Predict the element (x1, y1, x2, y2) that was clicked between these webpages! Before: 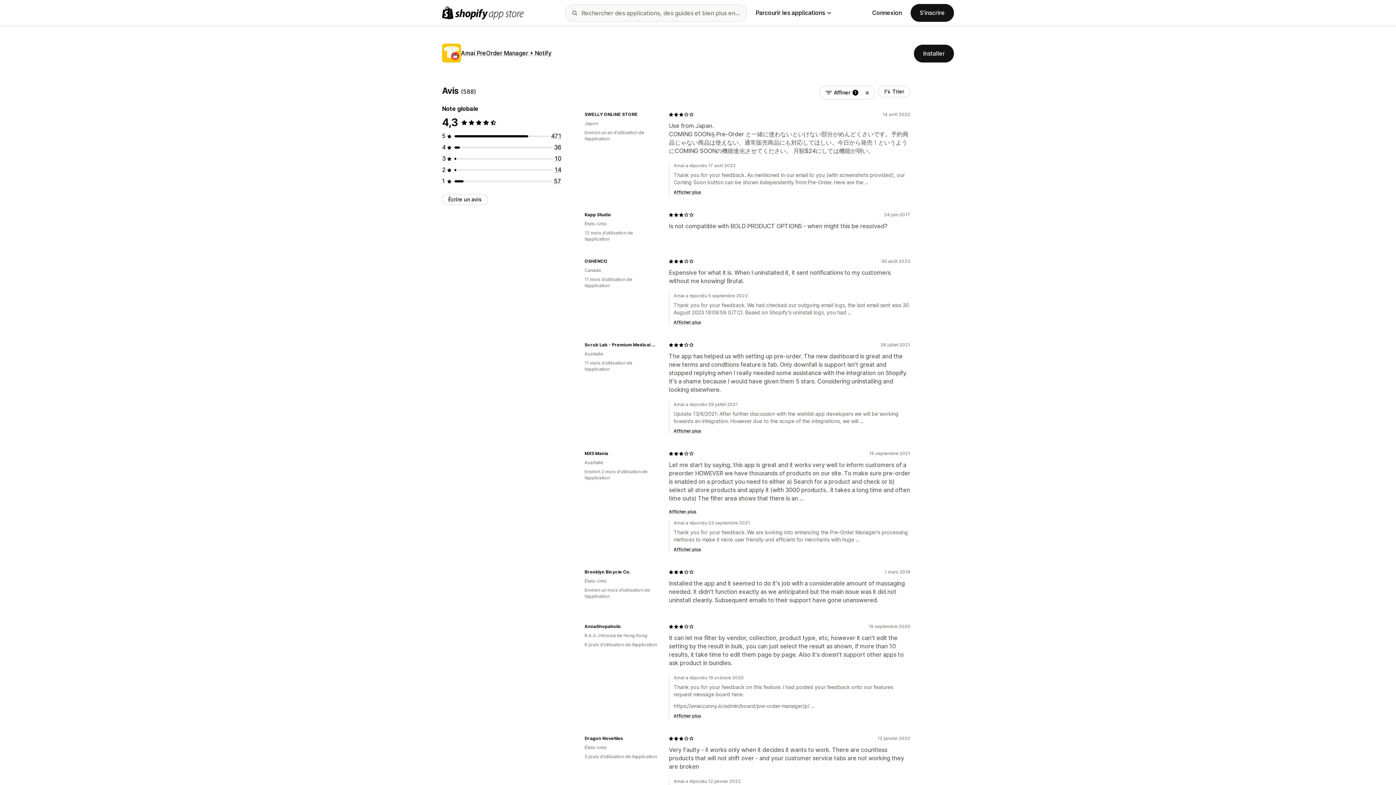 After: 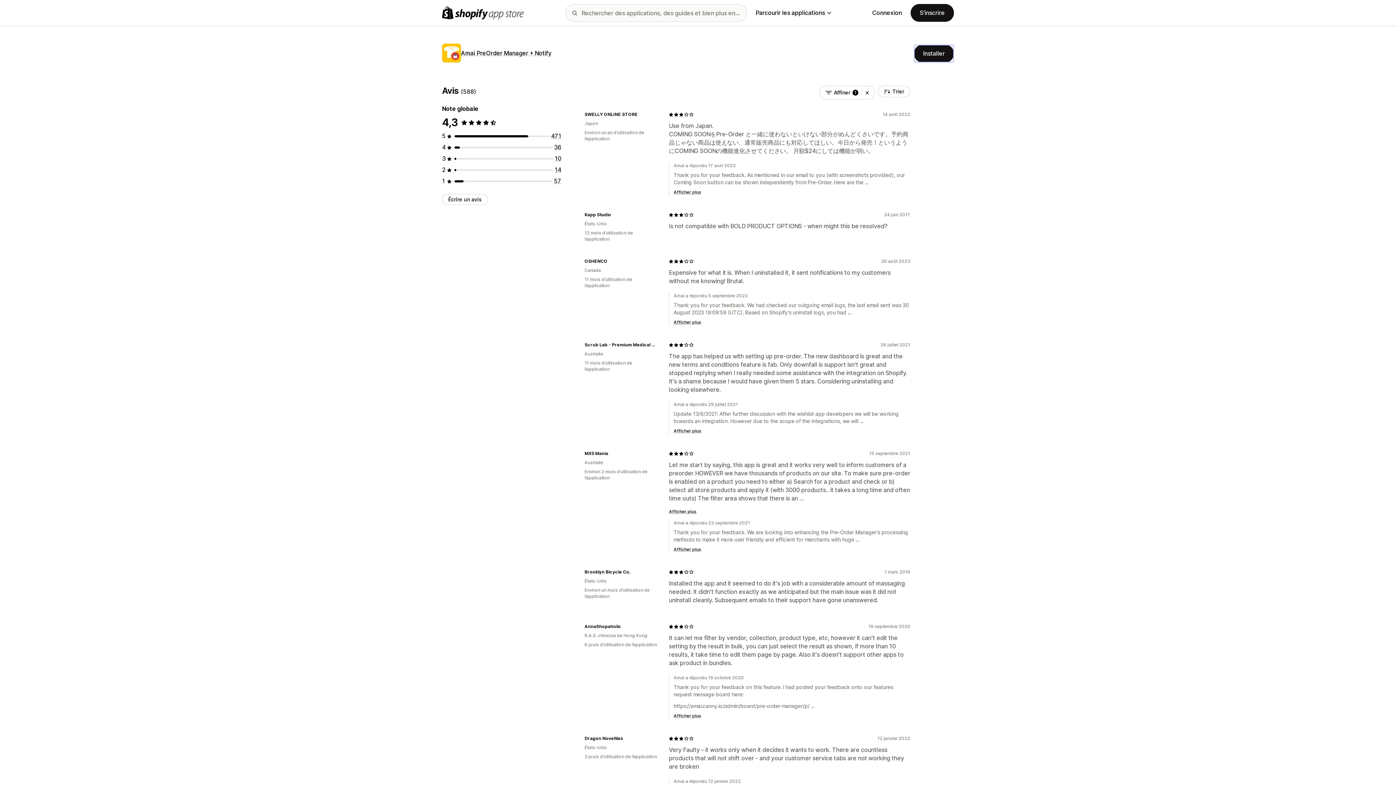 Action: label: Installer bbox: (914, 44, 954, 62)